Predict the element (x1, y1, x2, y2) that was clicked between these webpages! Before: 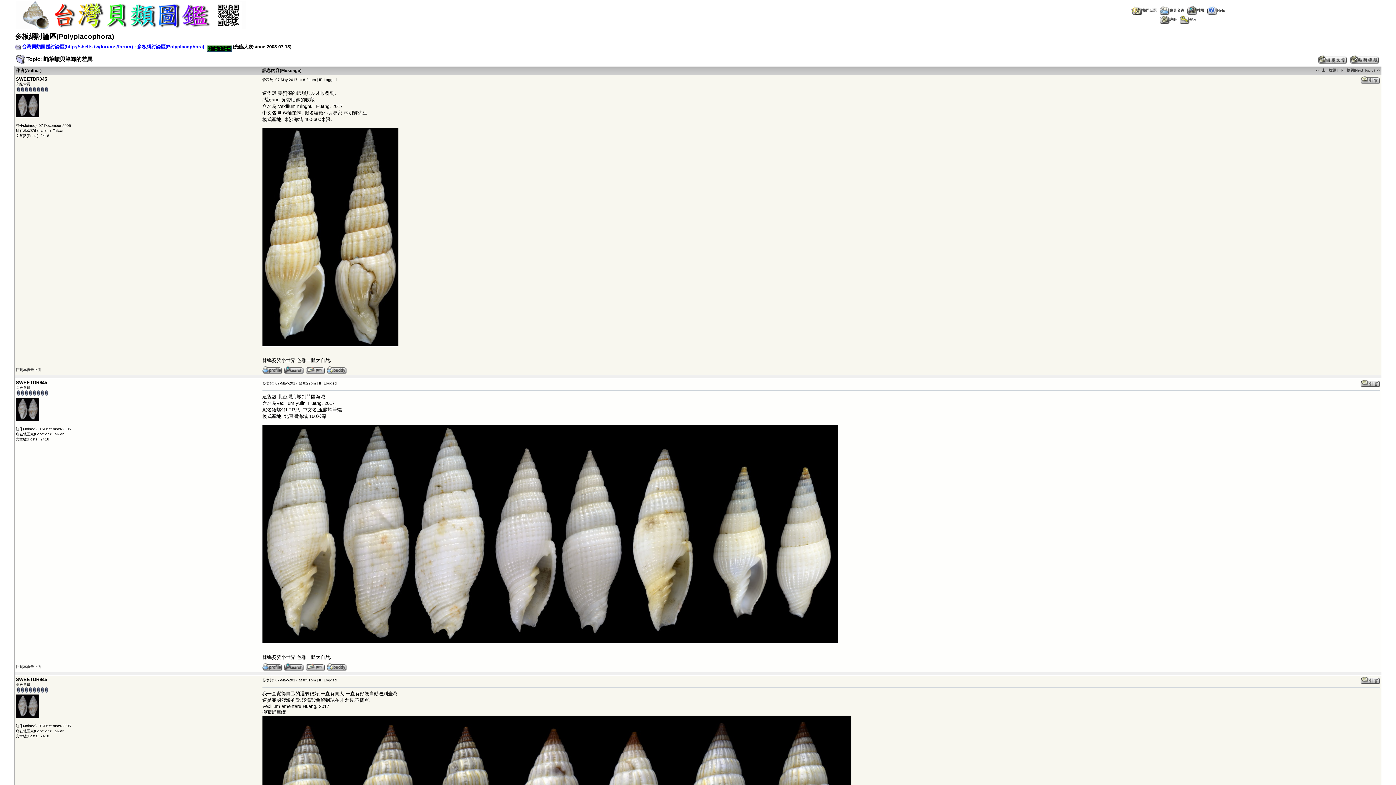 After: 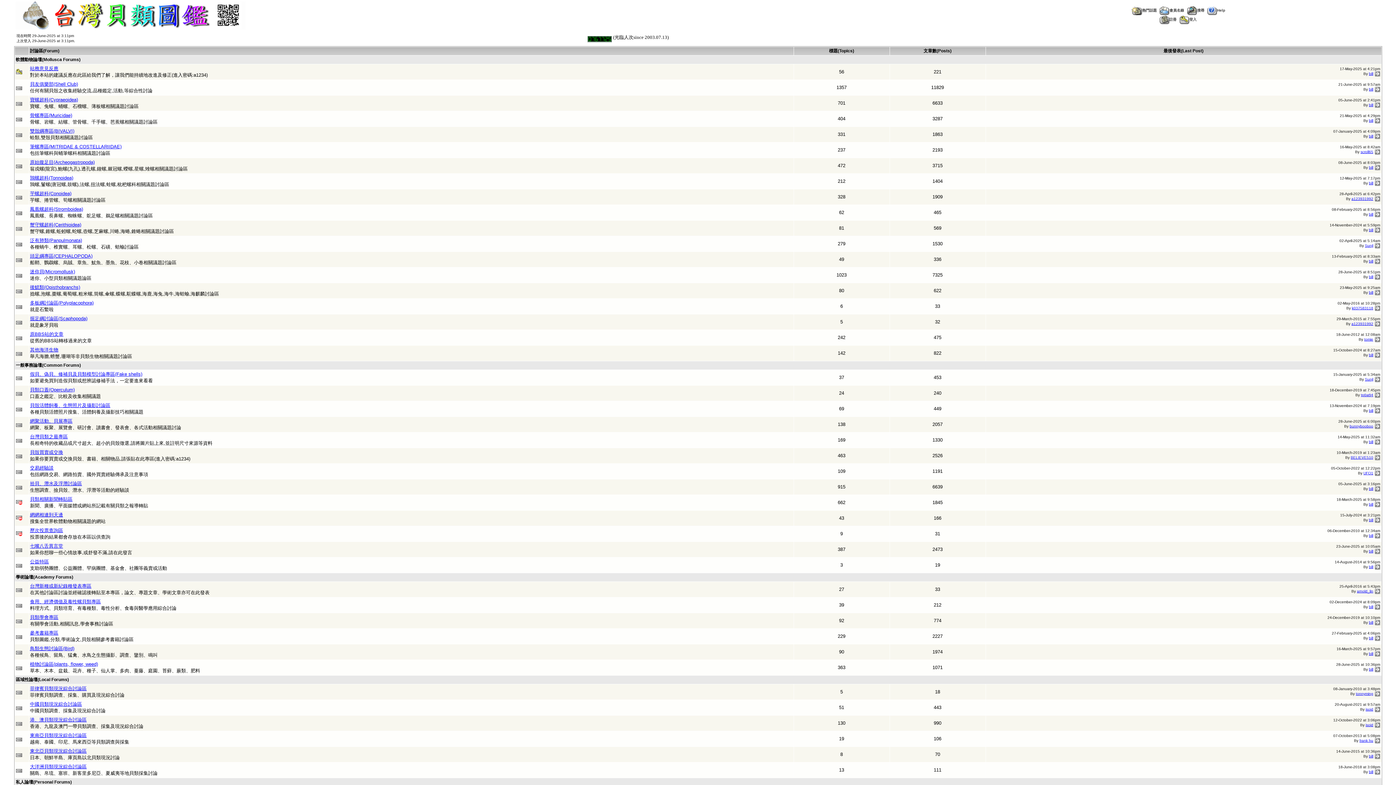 Action: label: 台灣貝類圖鑑討論區(http://shells.tw/forums/forum) bbox: (22, 44, 132, 49)